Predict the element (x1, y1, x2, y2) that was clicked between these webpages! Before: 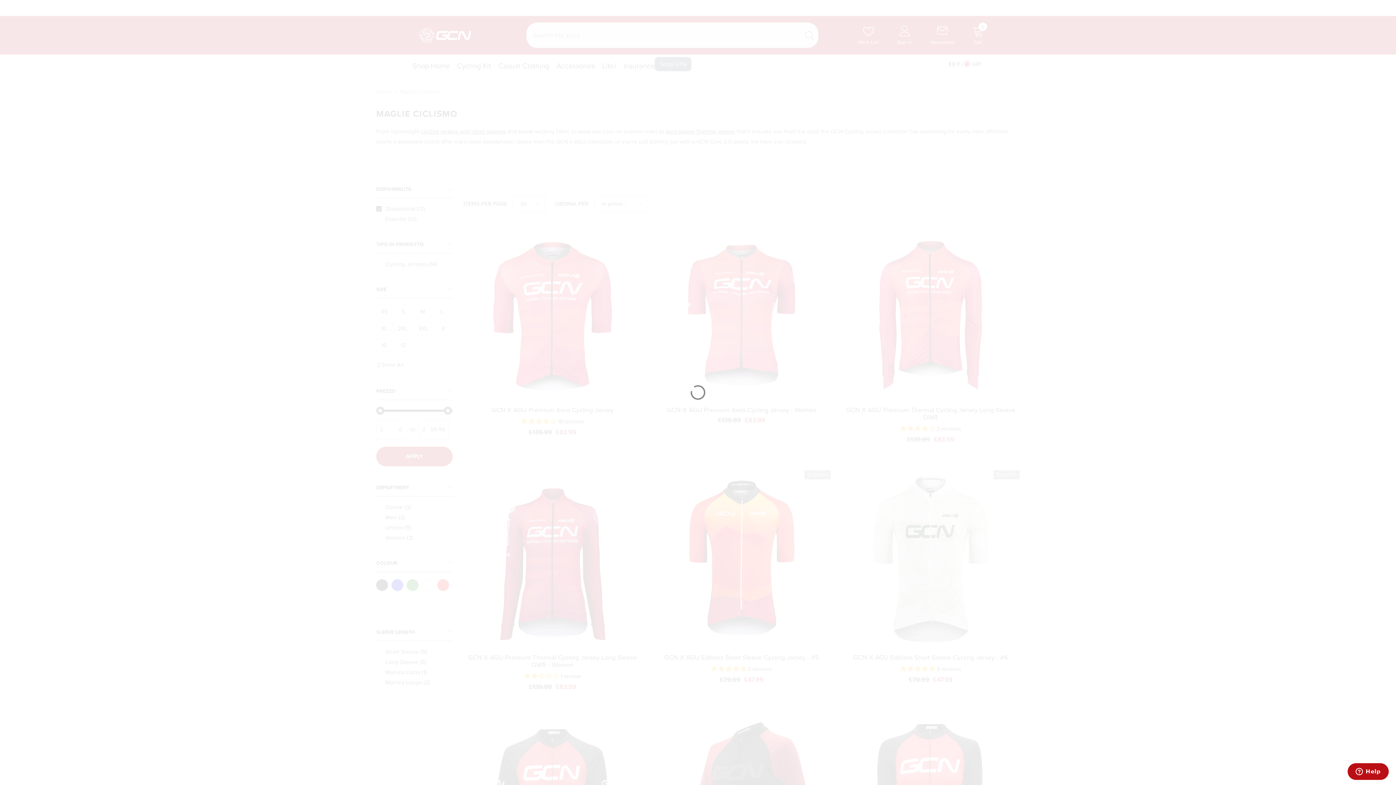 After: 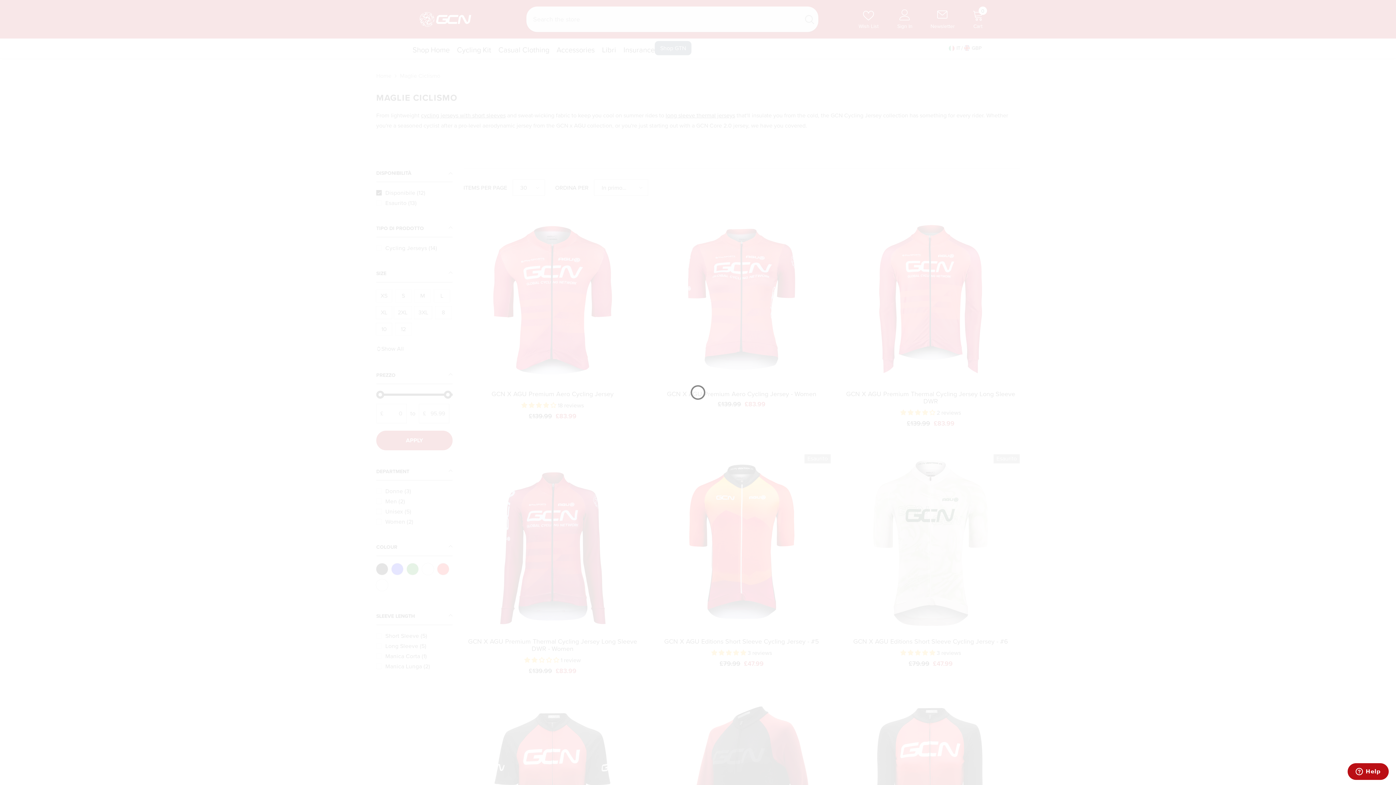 Action: bbox: (1384, 3, 1392, 12) label: Close